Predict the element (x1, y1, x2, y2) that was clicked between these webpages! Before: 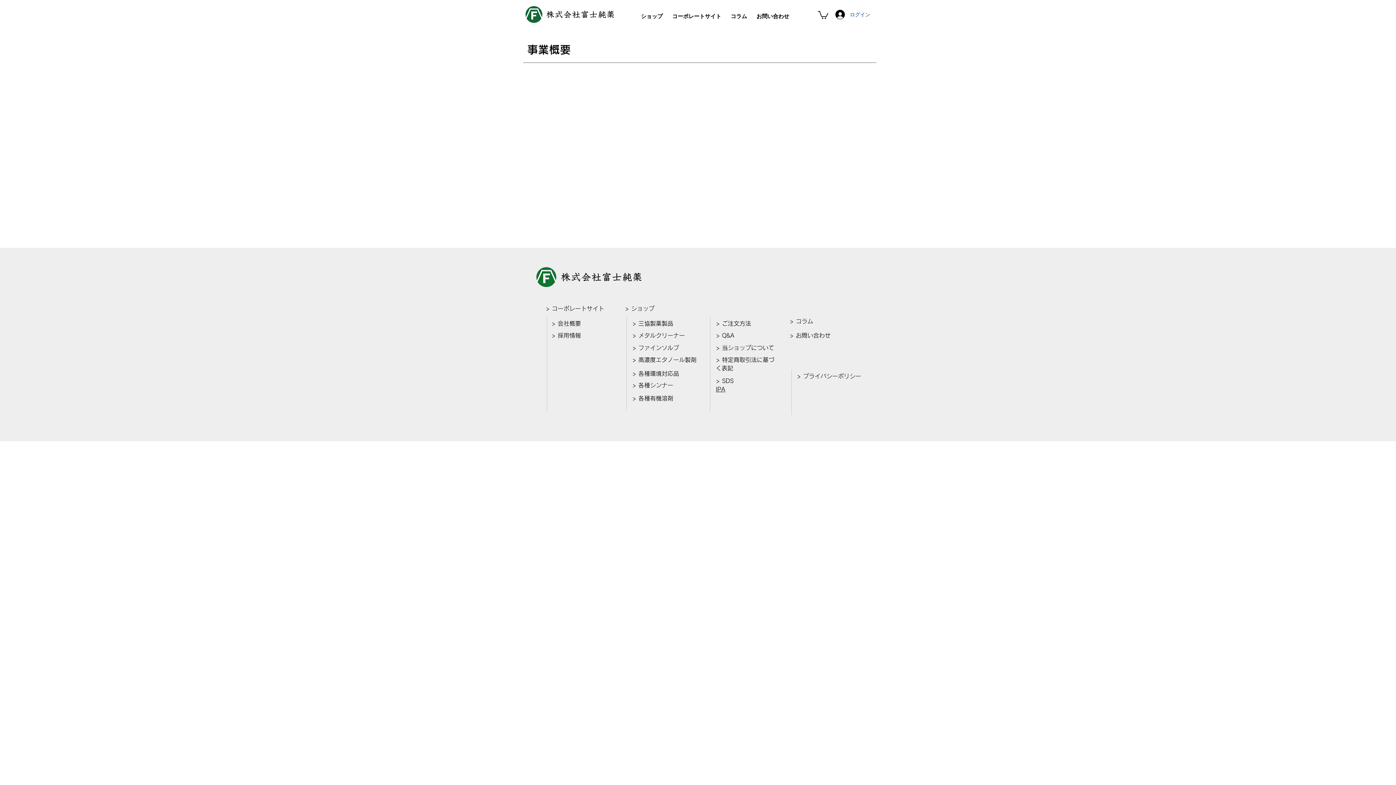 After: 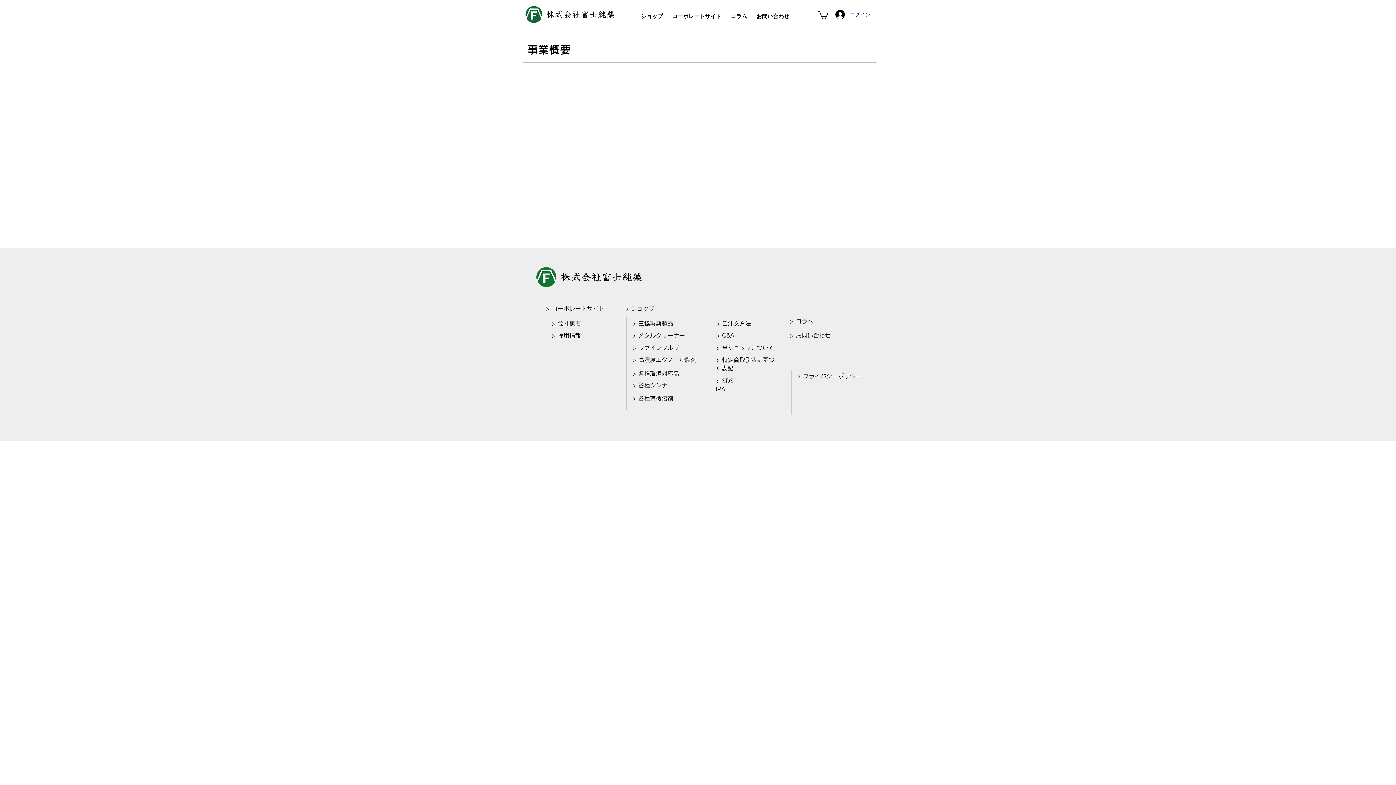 Action: label: 当ショップについて bbox: (722, 344, 774, 350)